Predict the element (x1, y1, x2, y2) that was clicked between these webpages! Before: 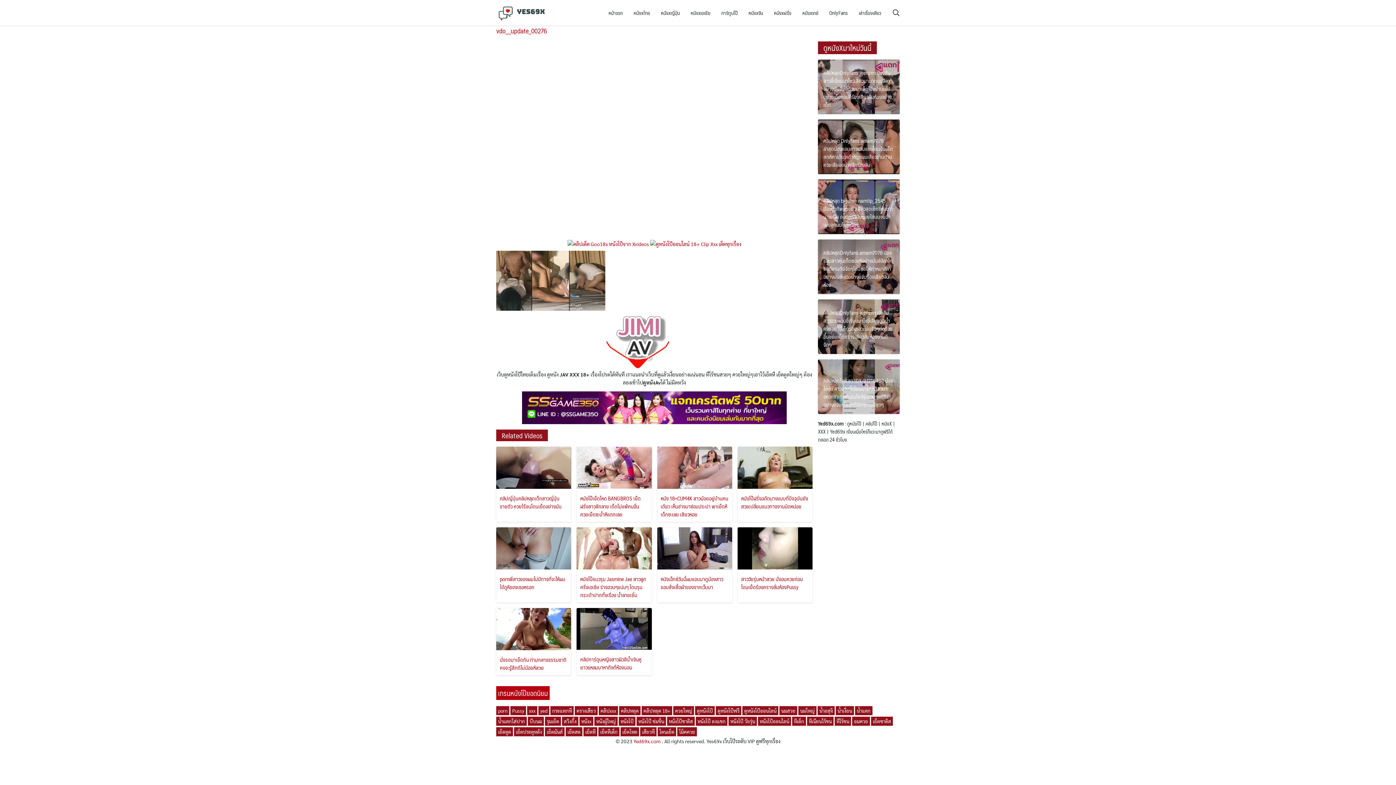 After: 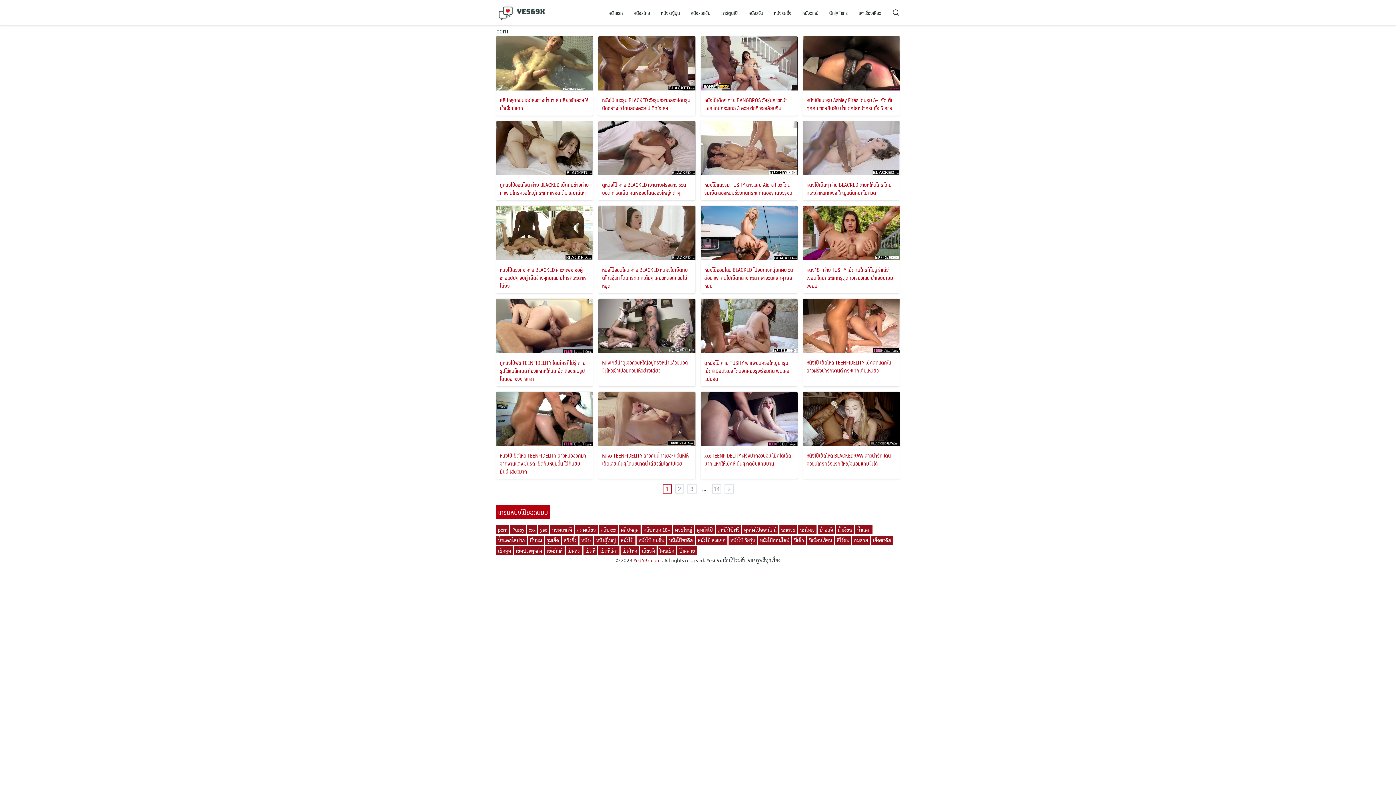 Action: bbox: (496, 706, 509, 715) label: porn